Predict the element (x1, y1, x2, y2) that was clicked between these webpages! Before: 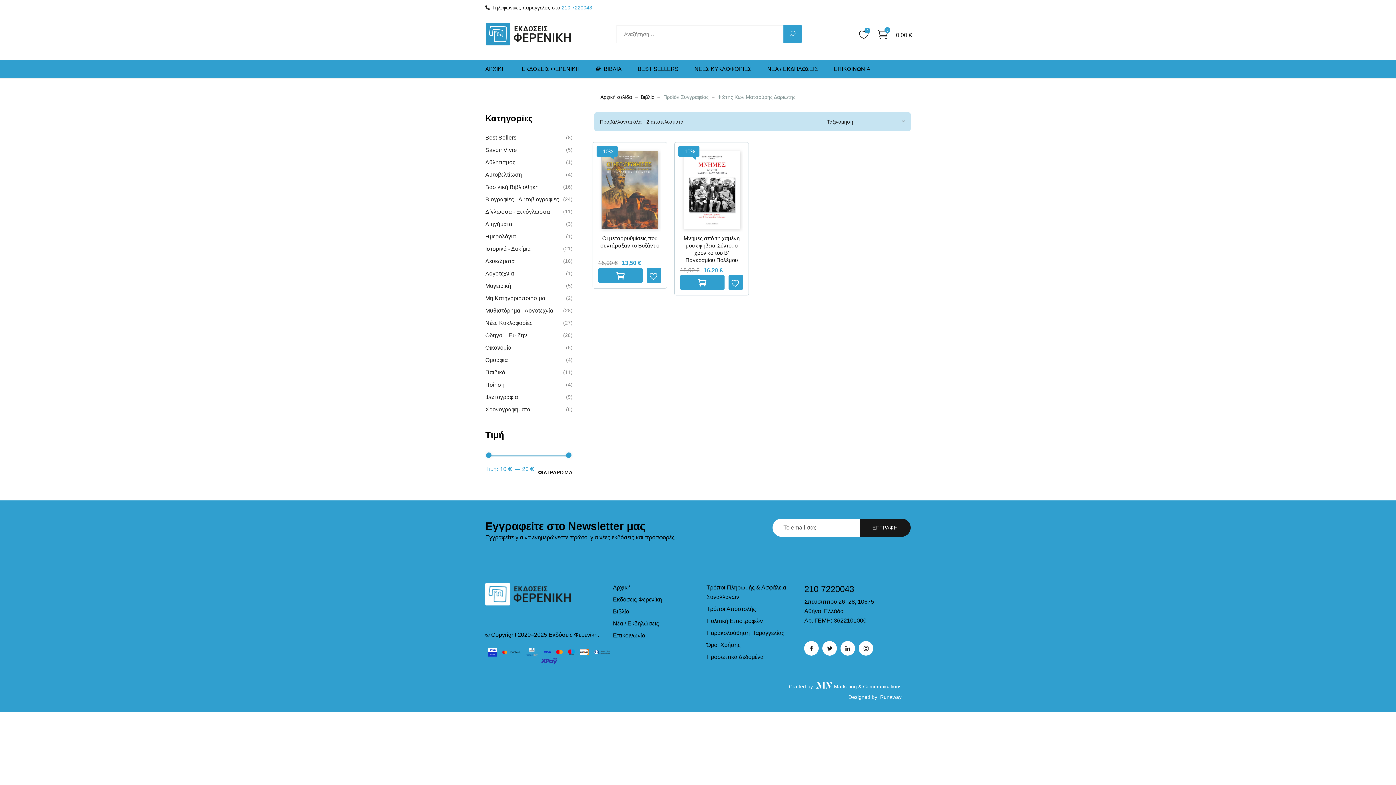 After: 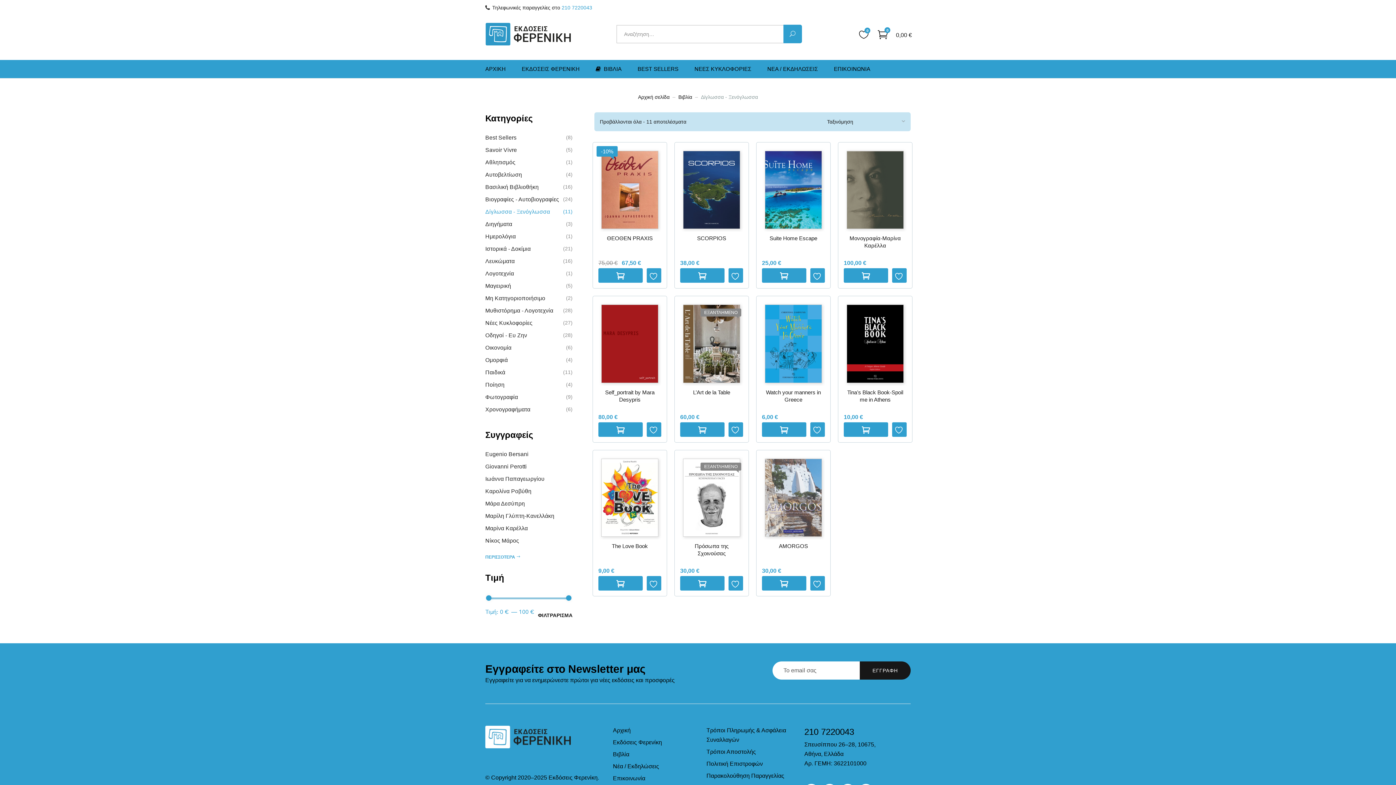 Action: label: Δίγλωσσα - Ξενόγλωσσα bbox: (485, 208, 550, 214)